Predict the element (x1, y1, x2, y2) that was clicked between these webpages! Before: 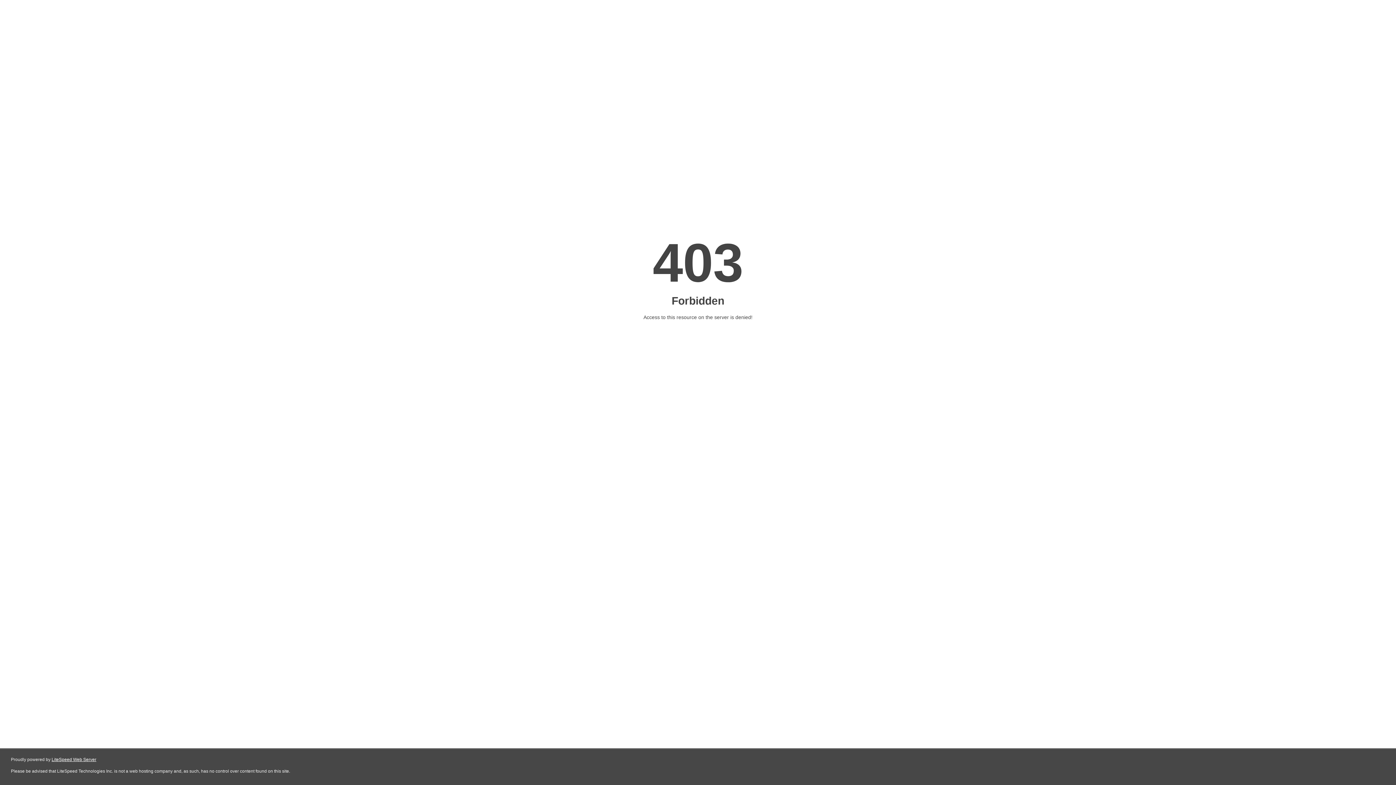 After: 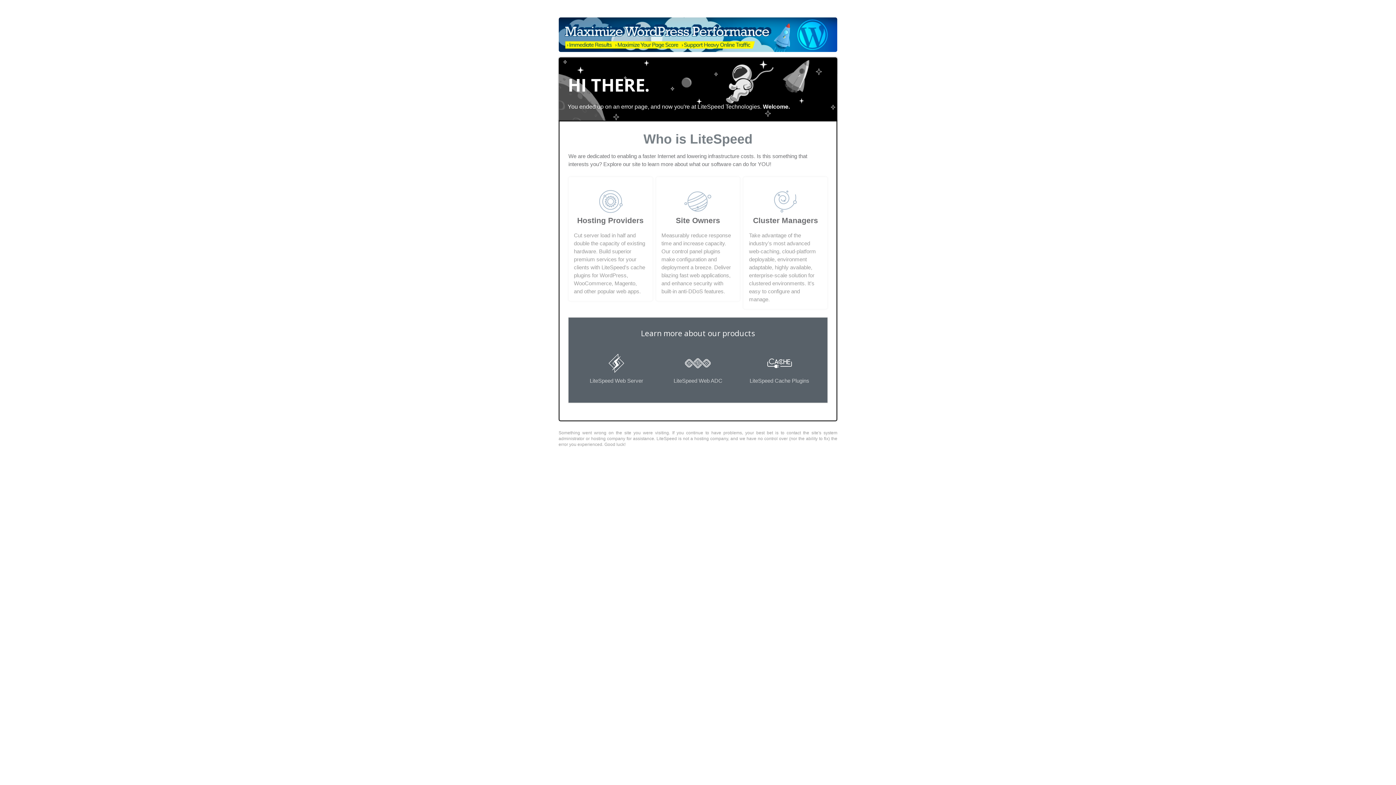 Action: label: LiteSpeed Web Server bbox: (51, 757, 96, 762)